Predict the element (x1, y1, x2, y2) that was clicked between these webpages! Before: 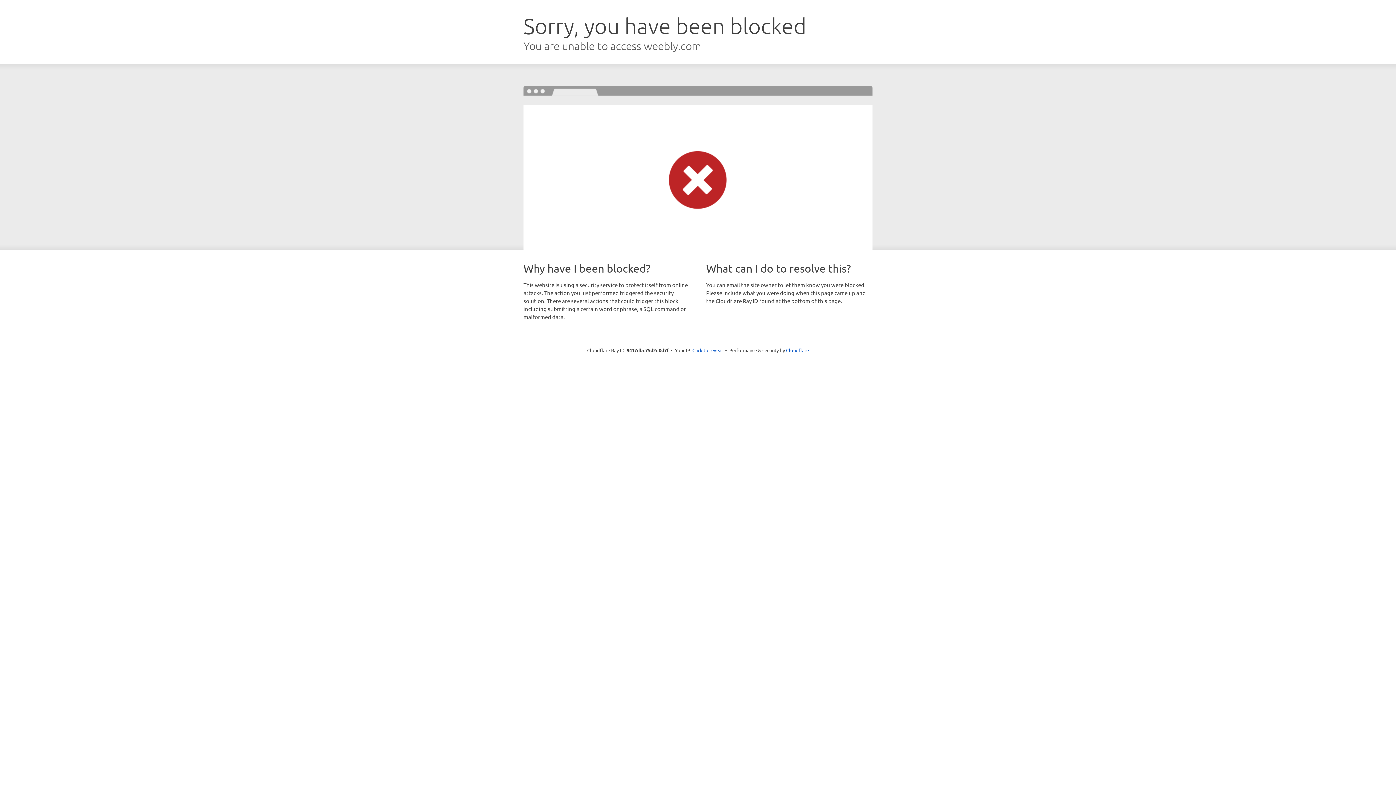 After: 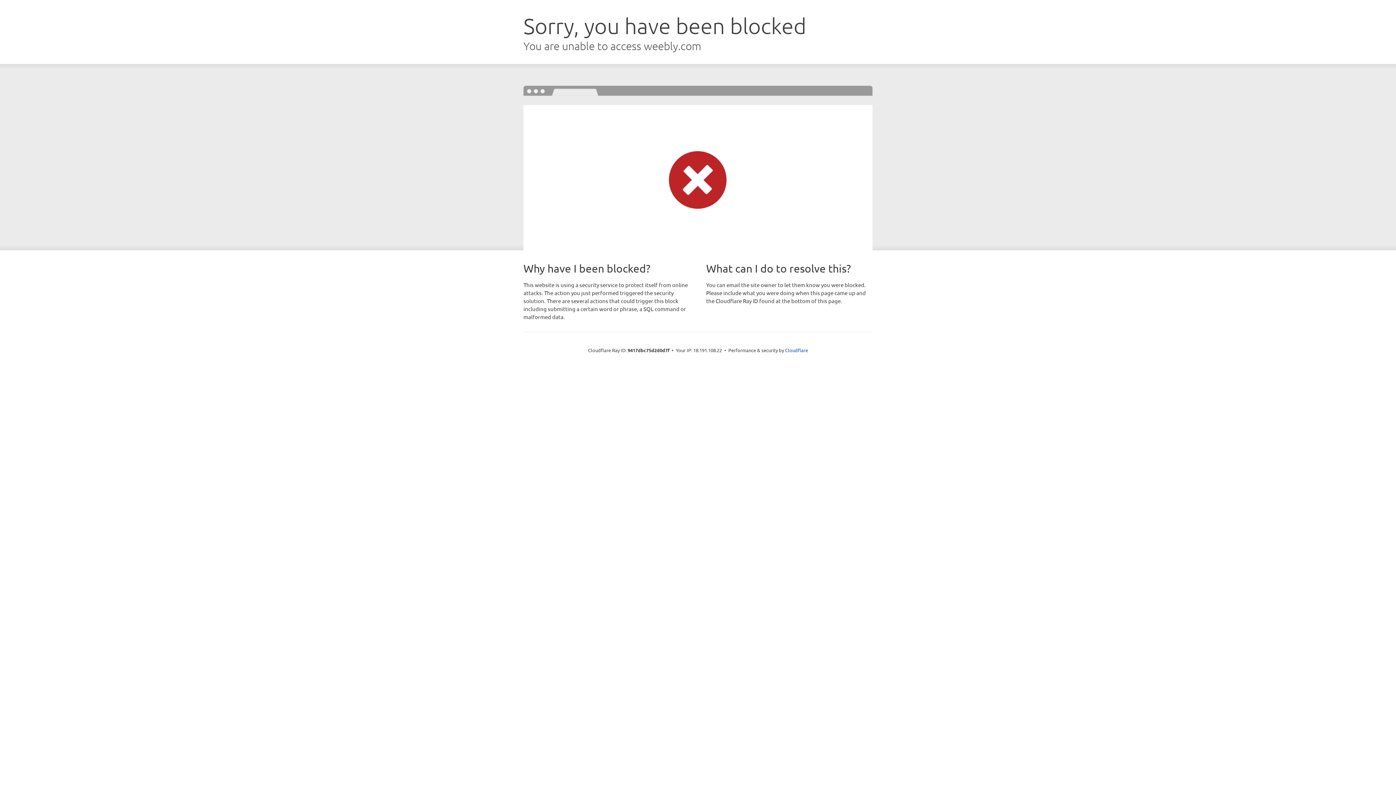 Action: label: Click to reveal bbox: (692, 346, 723, 353)